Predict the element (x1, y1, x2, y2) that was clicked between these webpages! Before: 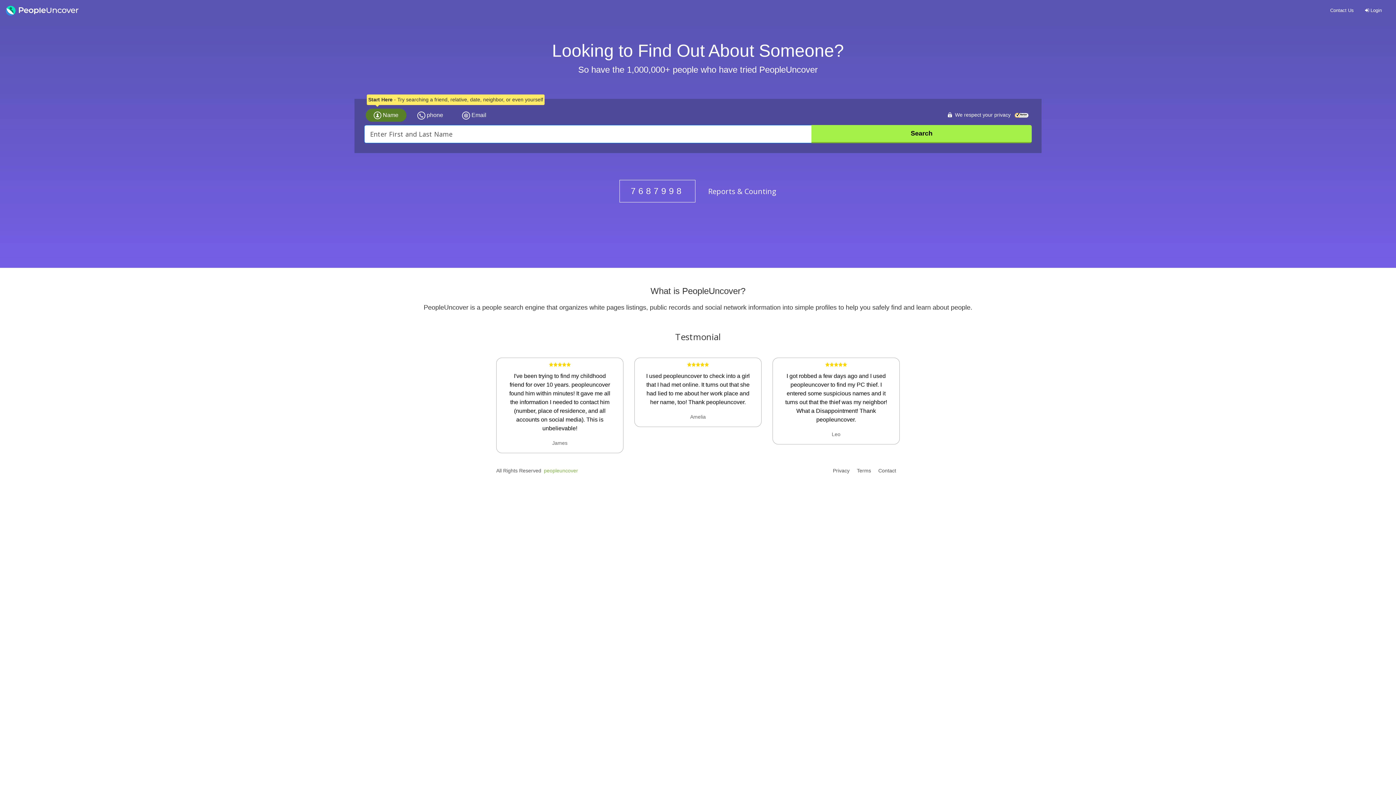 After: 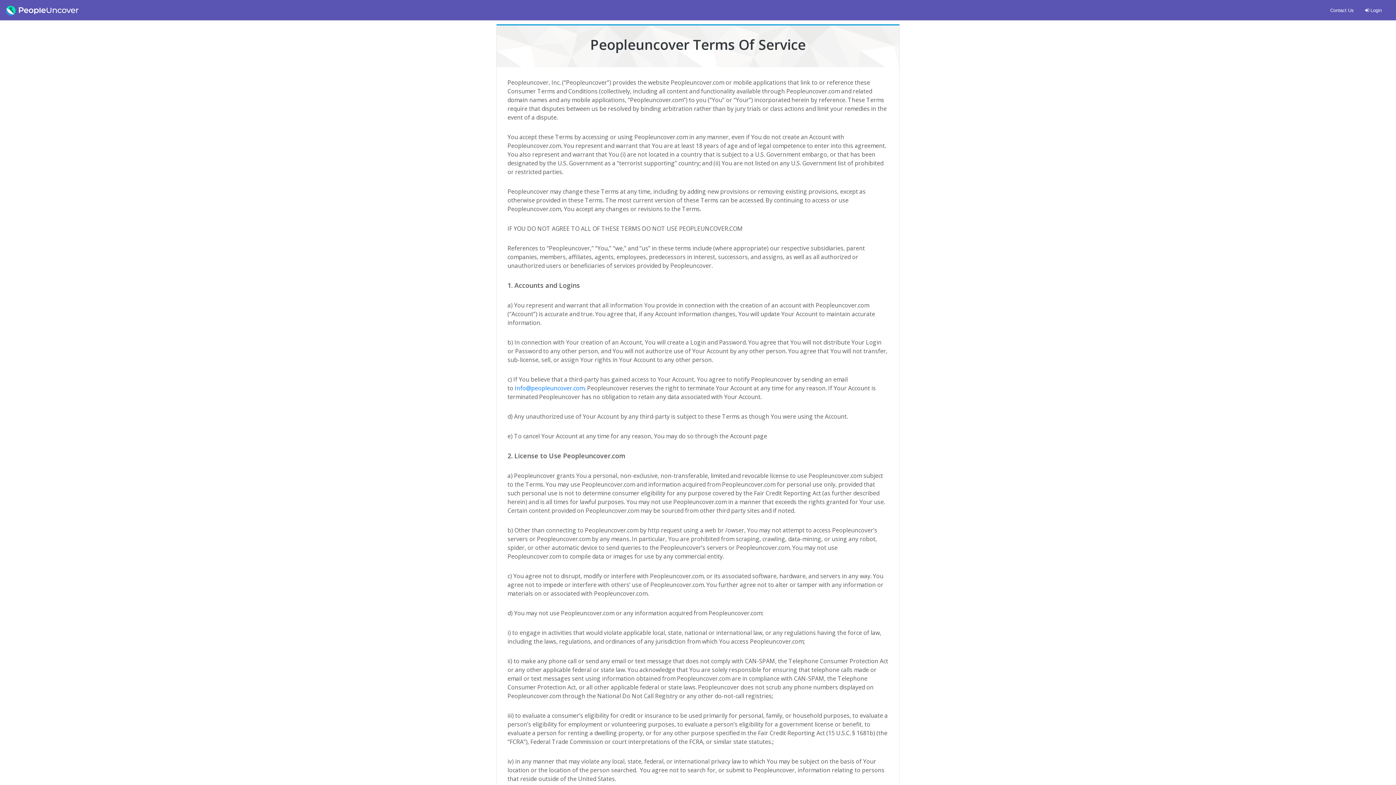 Action: label: Terms bbox: (857, 467, 871, 474)